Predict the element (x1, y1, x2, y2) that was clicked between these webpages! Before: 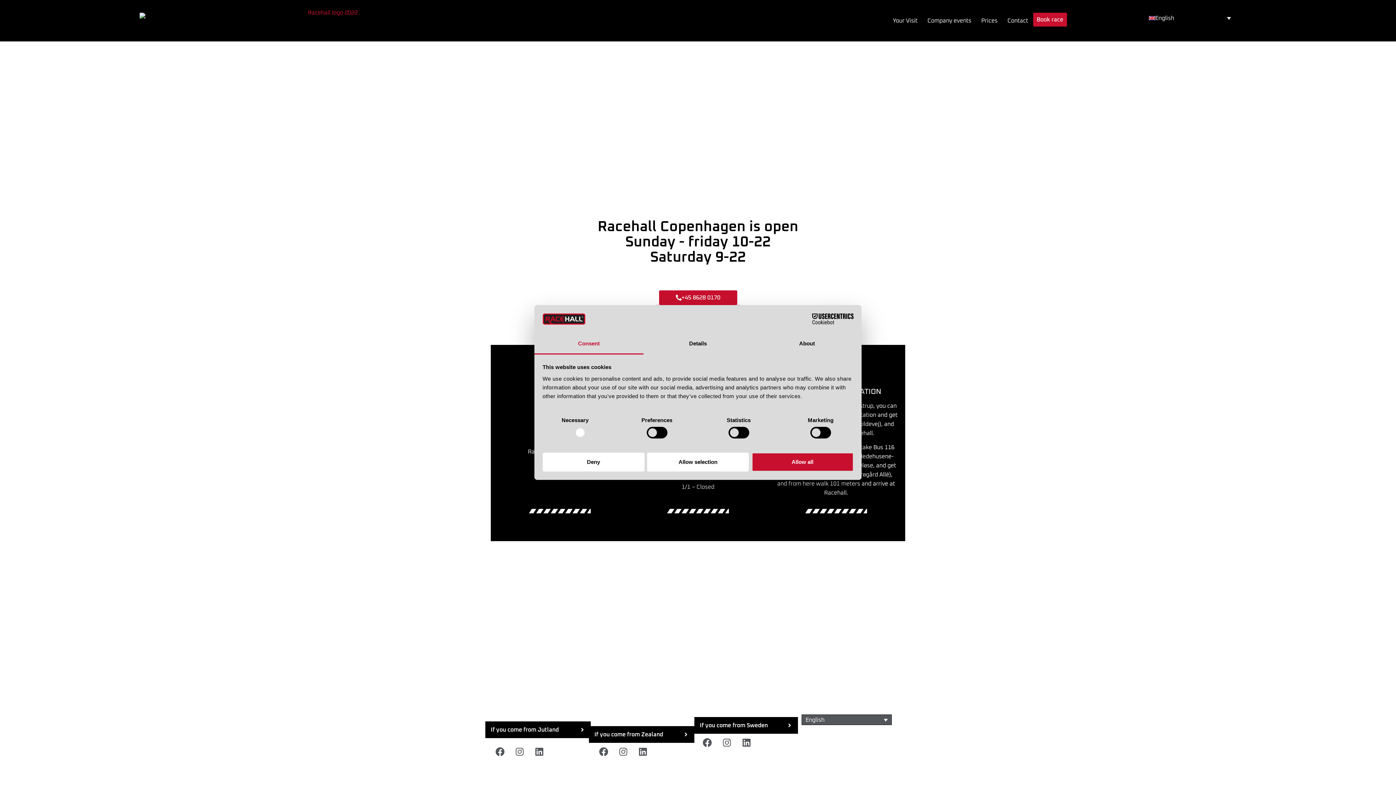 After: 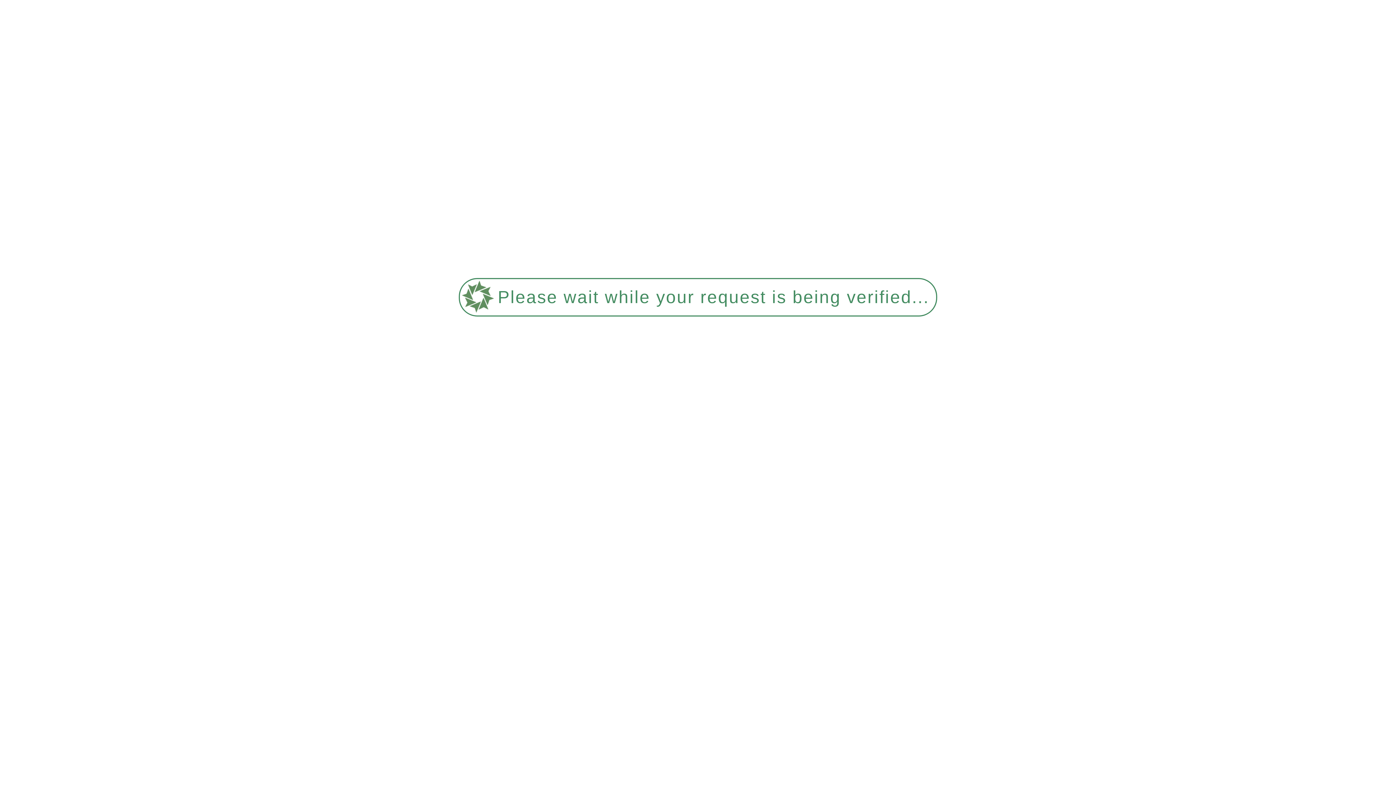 Action: bbox: (139, 12, 520, 18)